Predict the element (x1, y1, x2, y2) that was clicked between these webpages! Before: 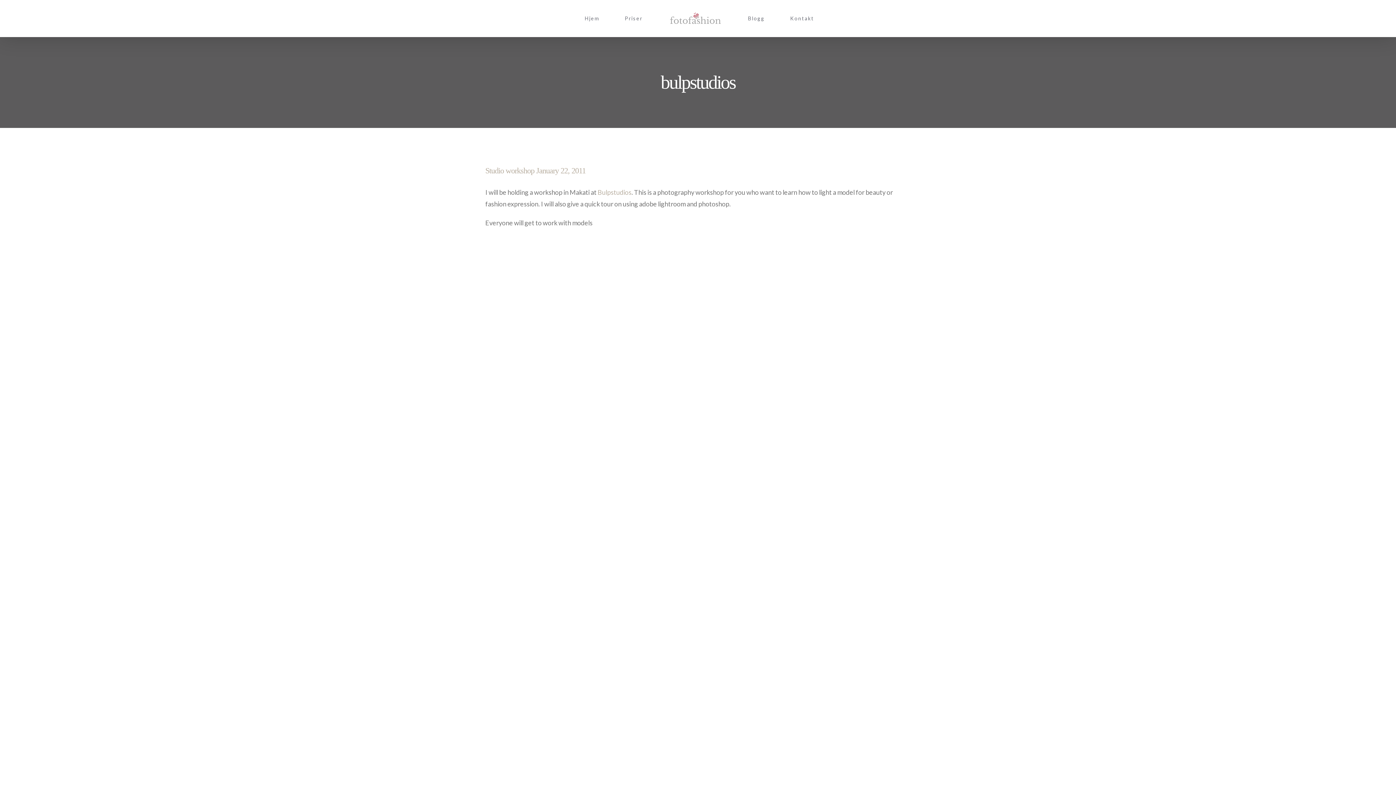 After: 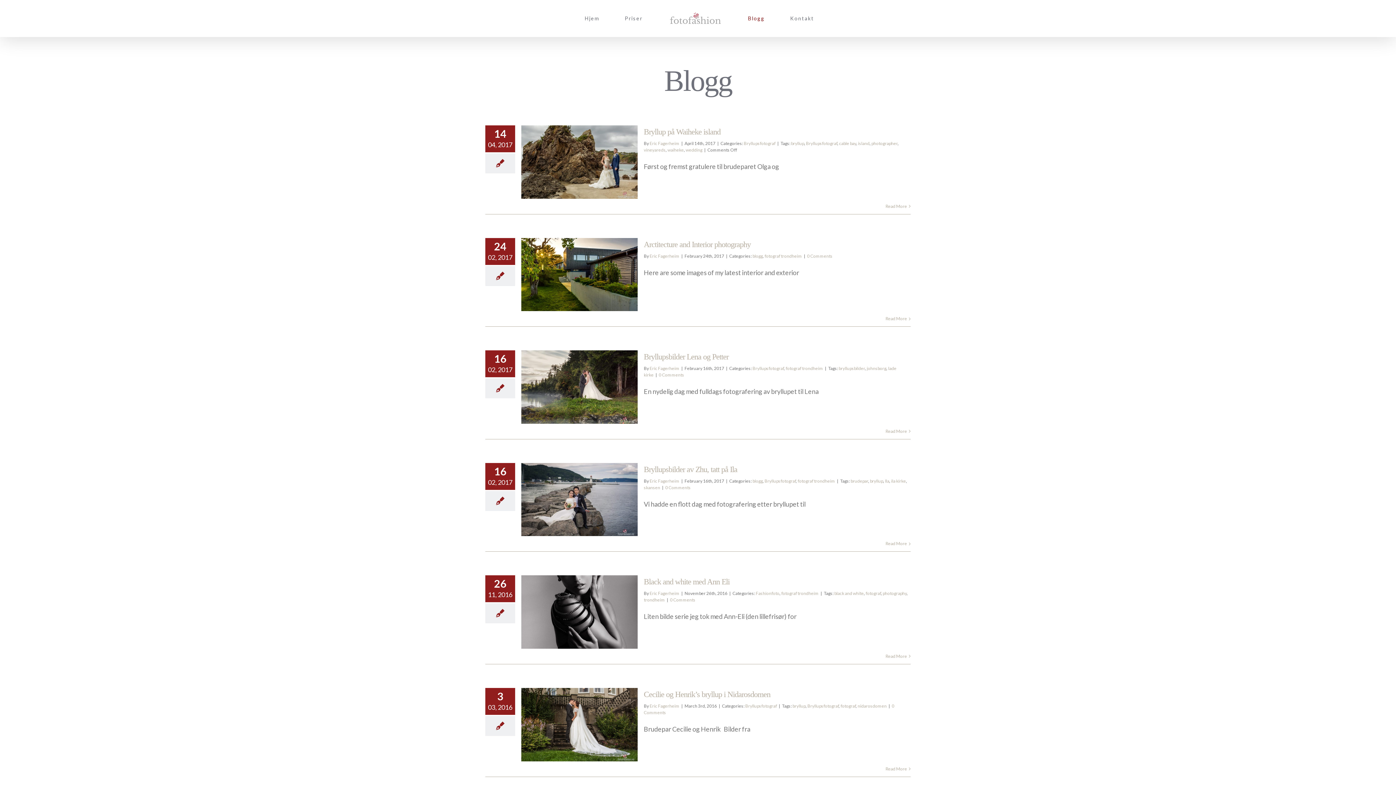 Action: label: Blogg bbox: (748, 3, 764, 33)